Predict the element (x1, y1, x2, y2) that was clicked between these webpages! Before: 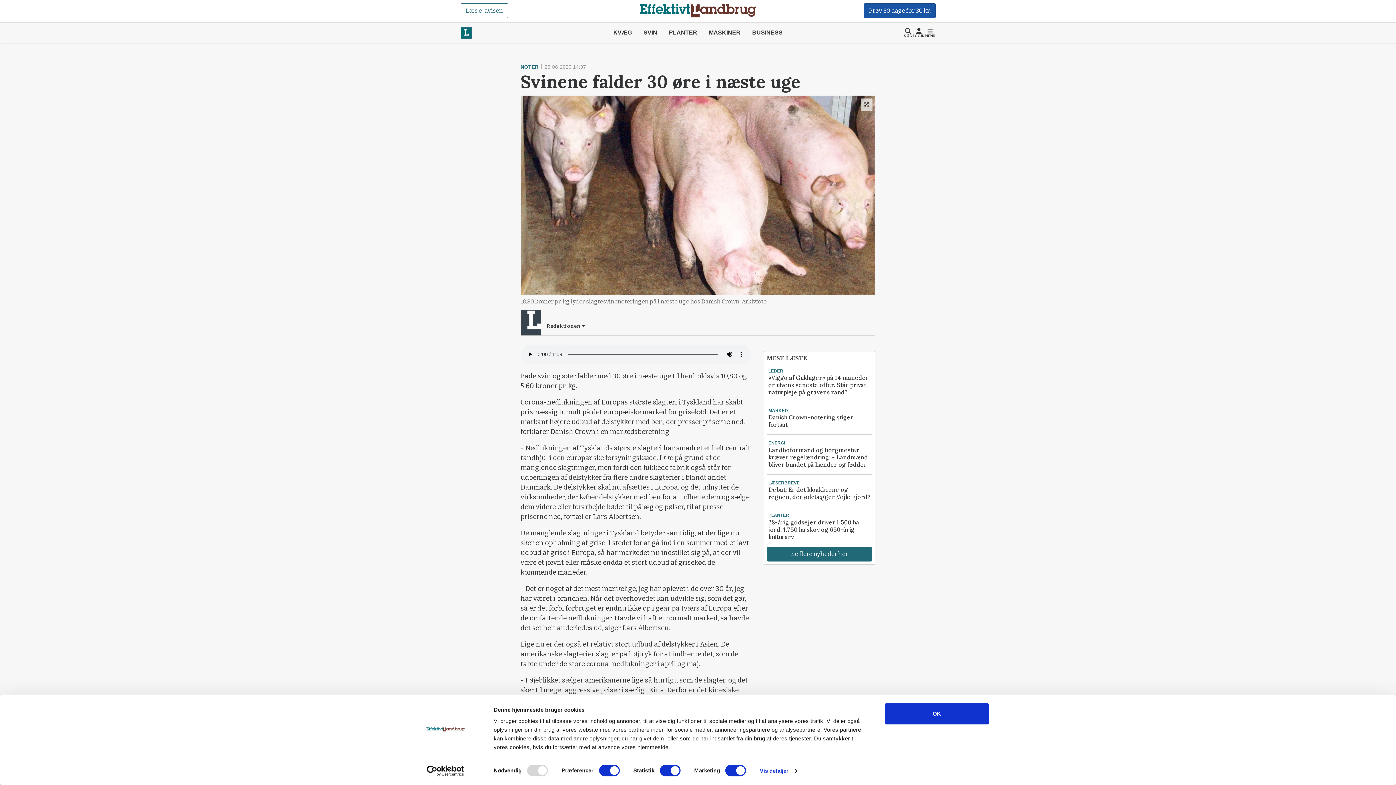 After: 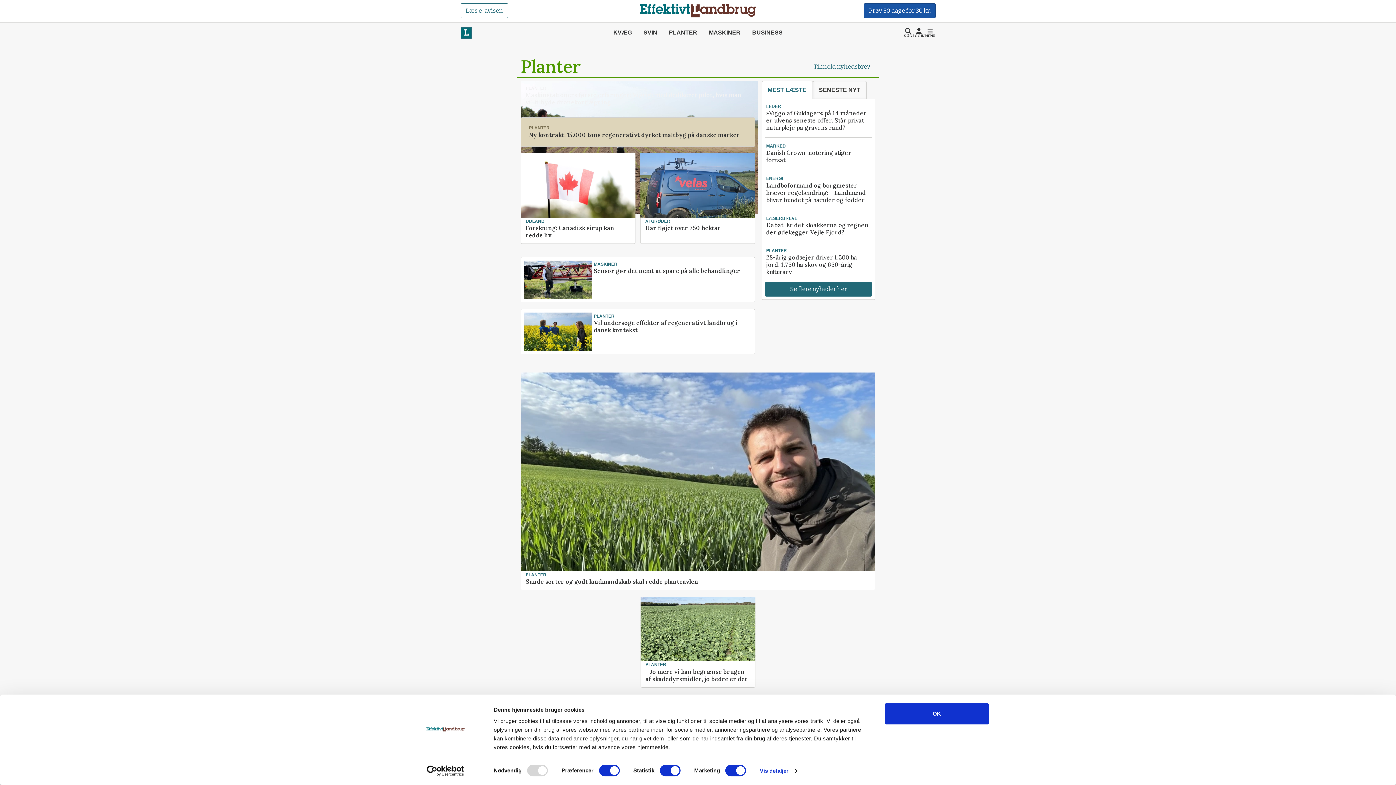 Action: label: PLANTER bbox: (663, 24, 703, 41)